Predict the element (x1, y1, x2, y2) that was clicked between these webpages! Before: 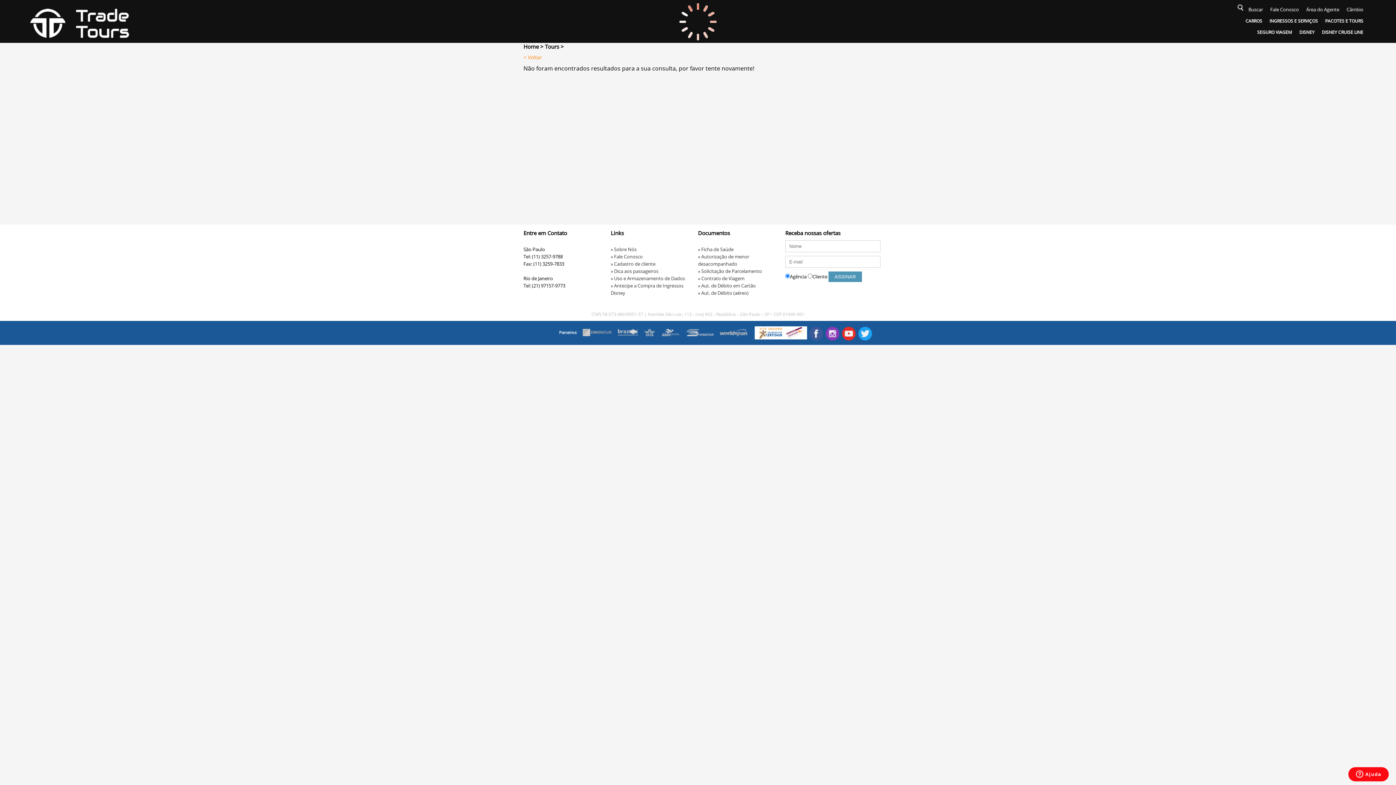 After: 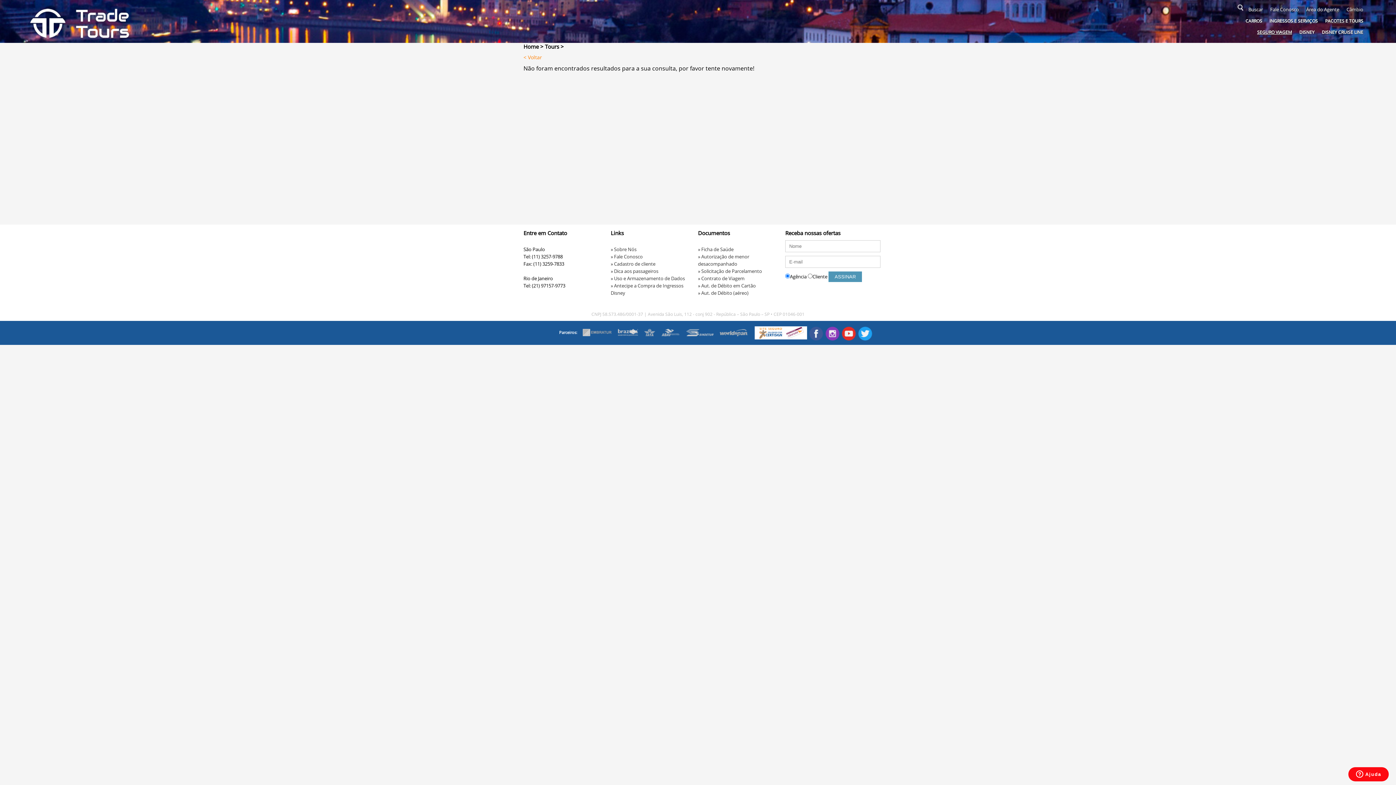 Action: bbox: (1253, 26, 1296, 37) label: SEGURO VIAGEM